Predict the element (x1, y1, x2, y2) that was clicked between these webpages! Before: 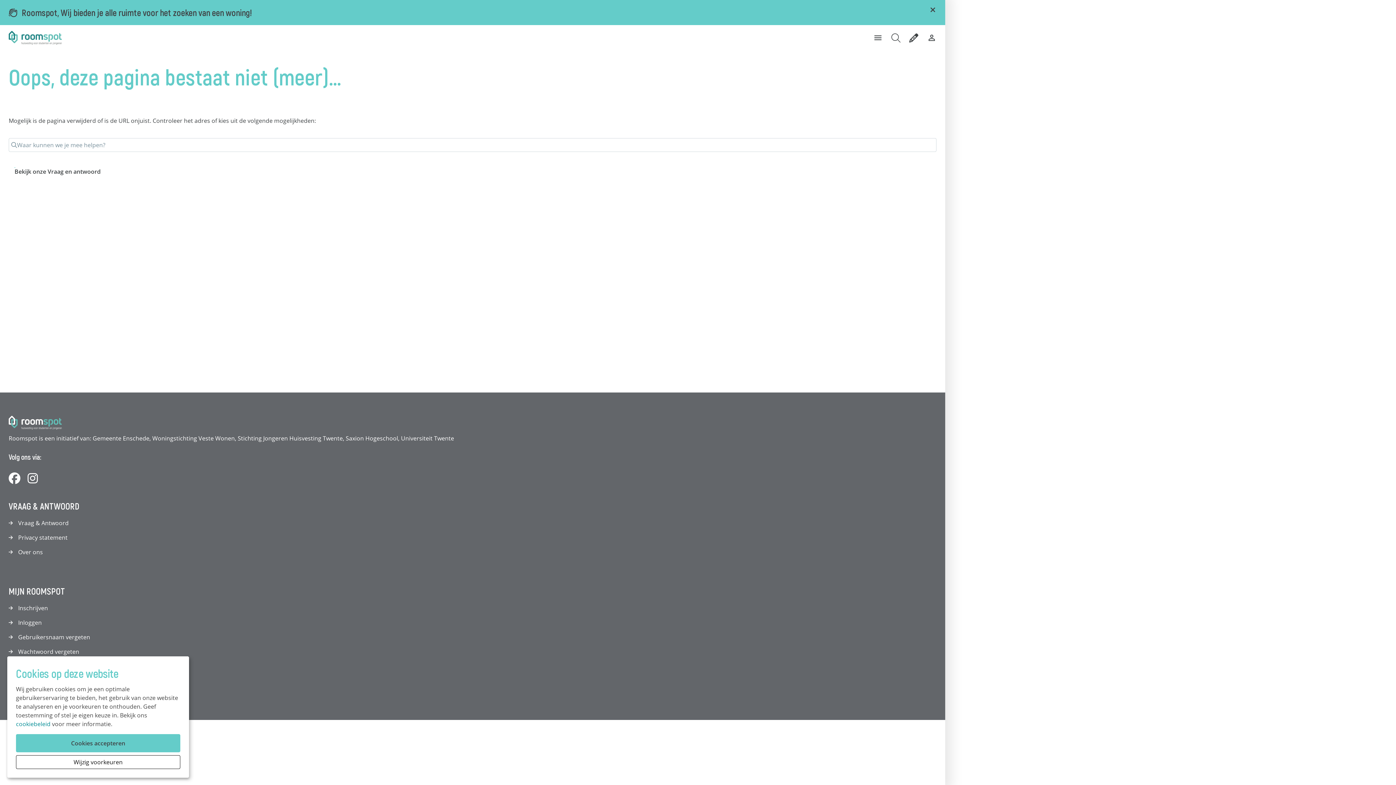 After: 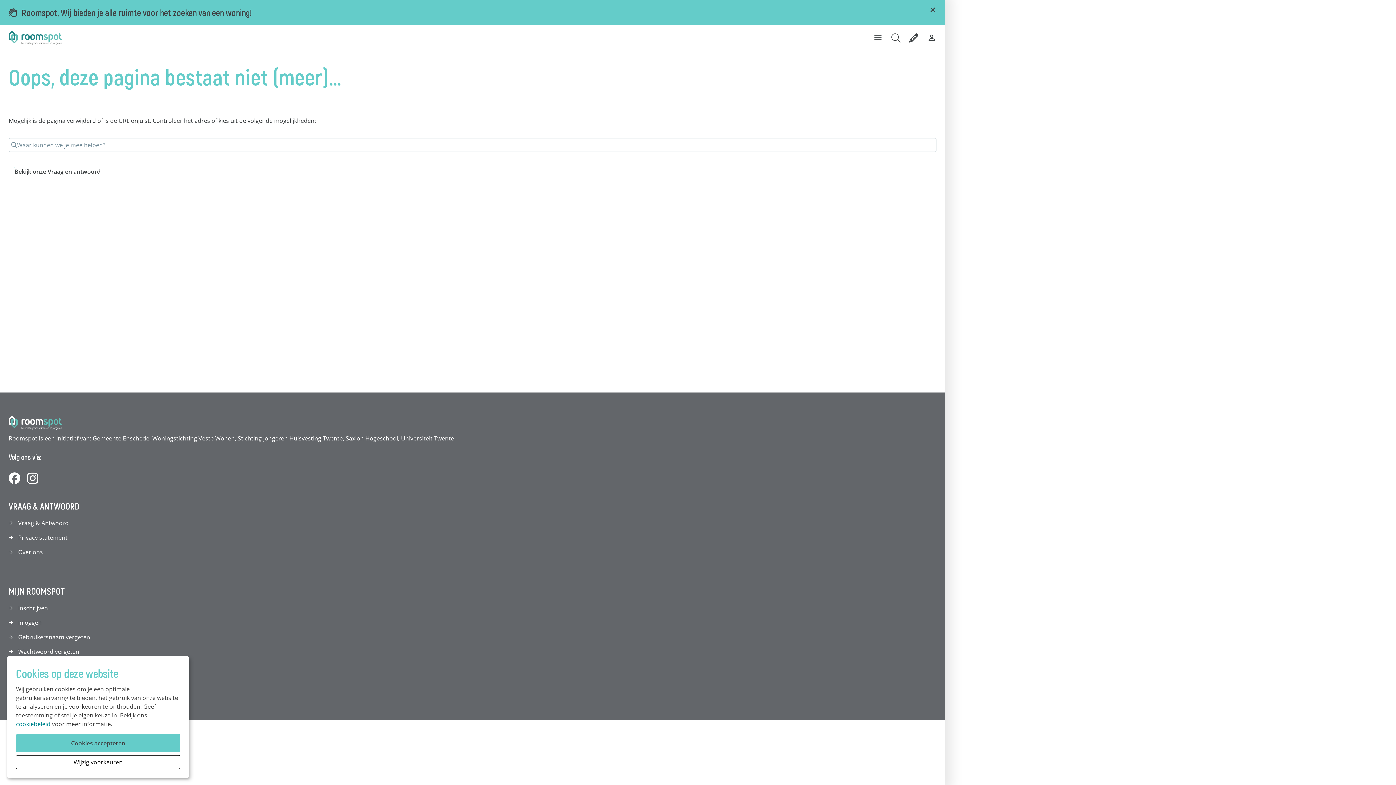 Action: bbox: (27, 472, 37, 485)